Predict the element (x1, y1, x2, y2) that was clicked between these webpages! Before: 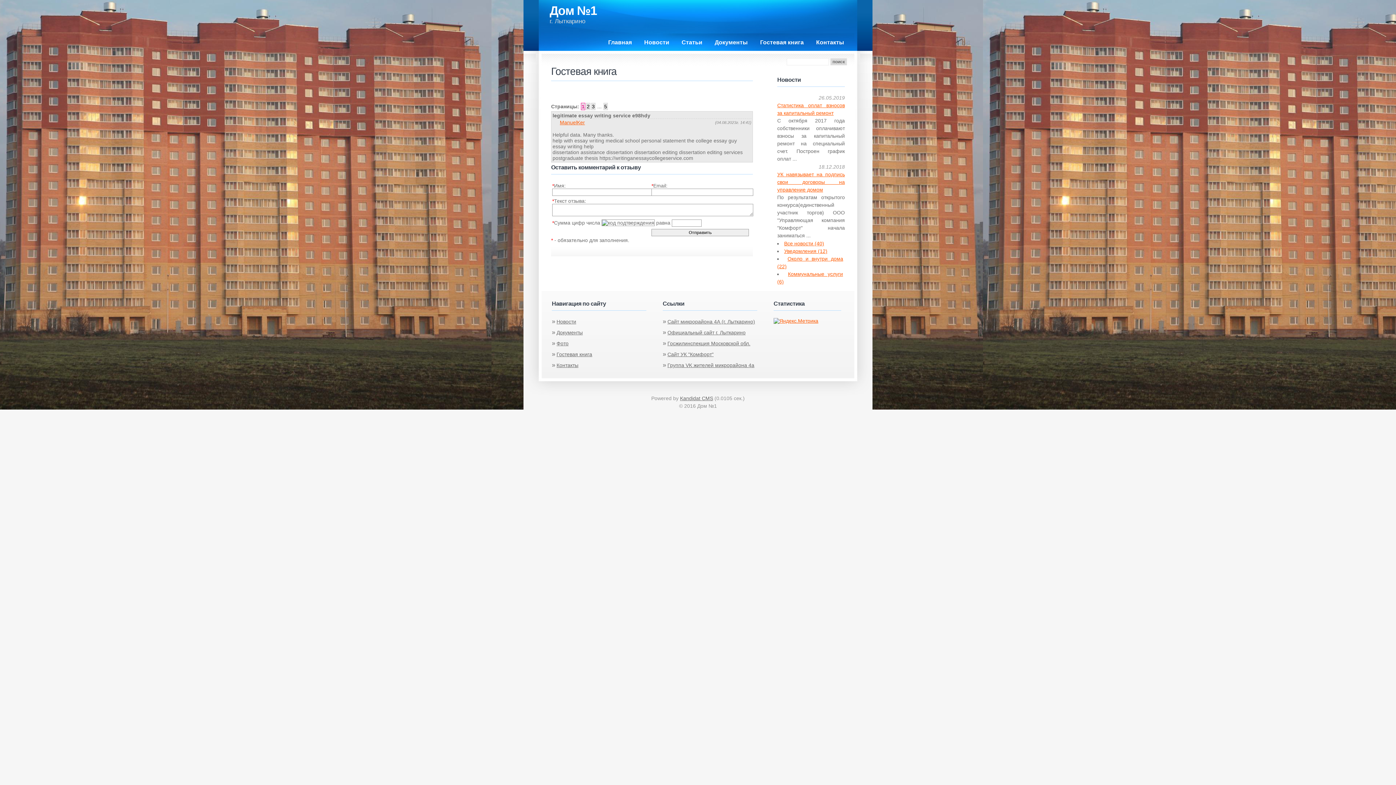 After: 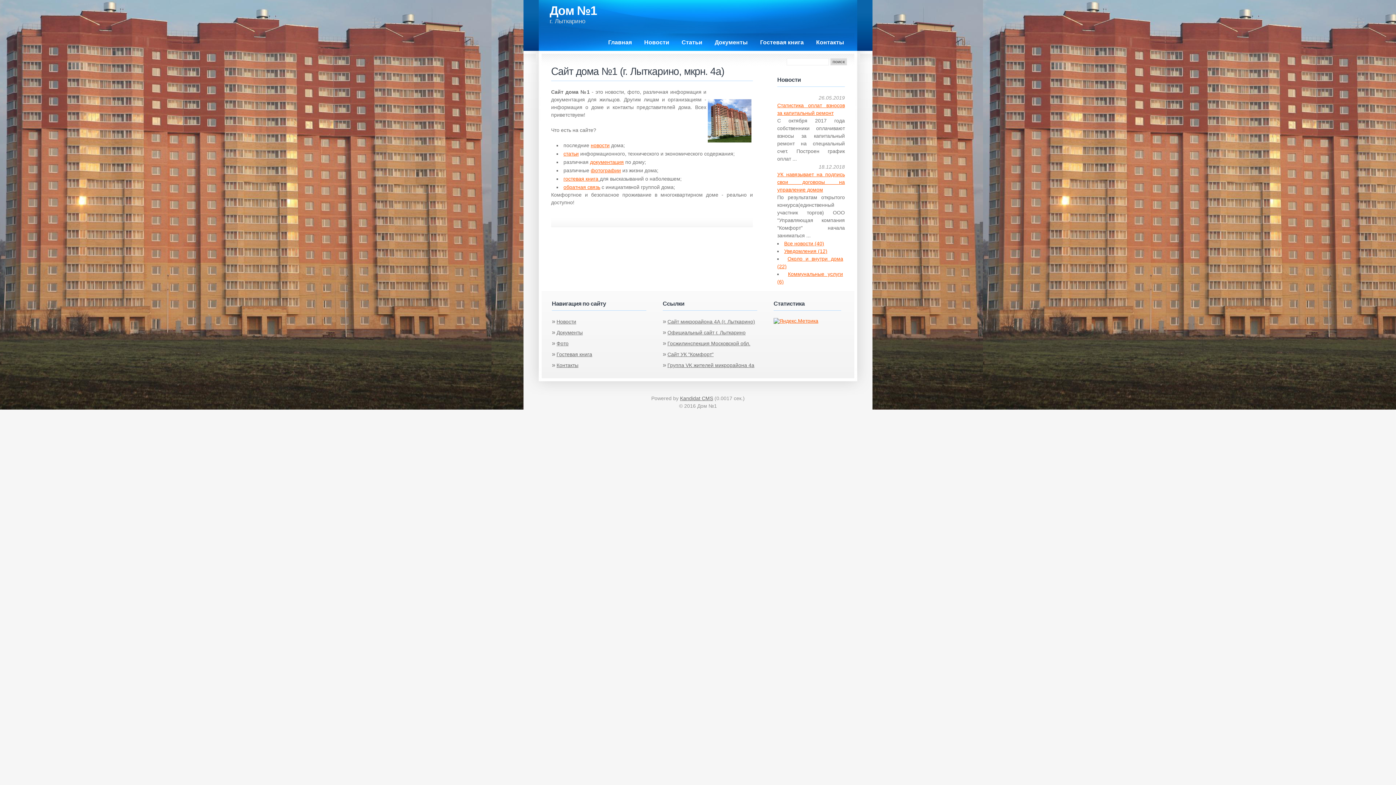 Action: bbox: (549, 3, 597, 17) label: Дом №1